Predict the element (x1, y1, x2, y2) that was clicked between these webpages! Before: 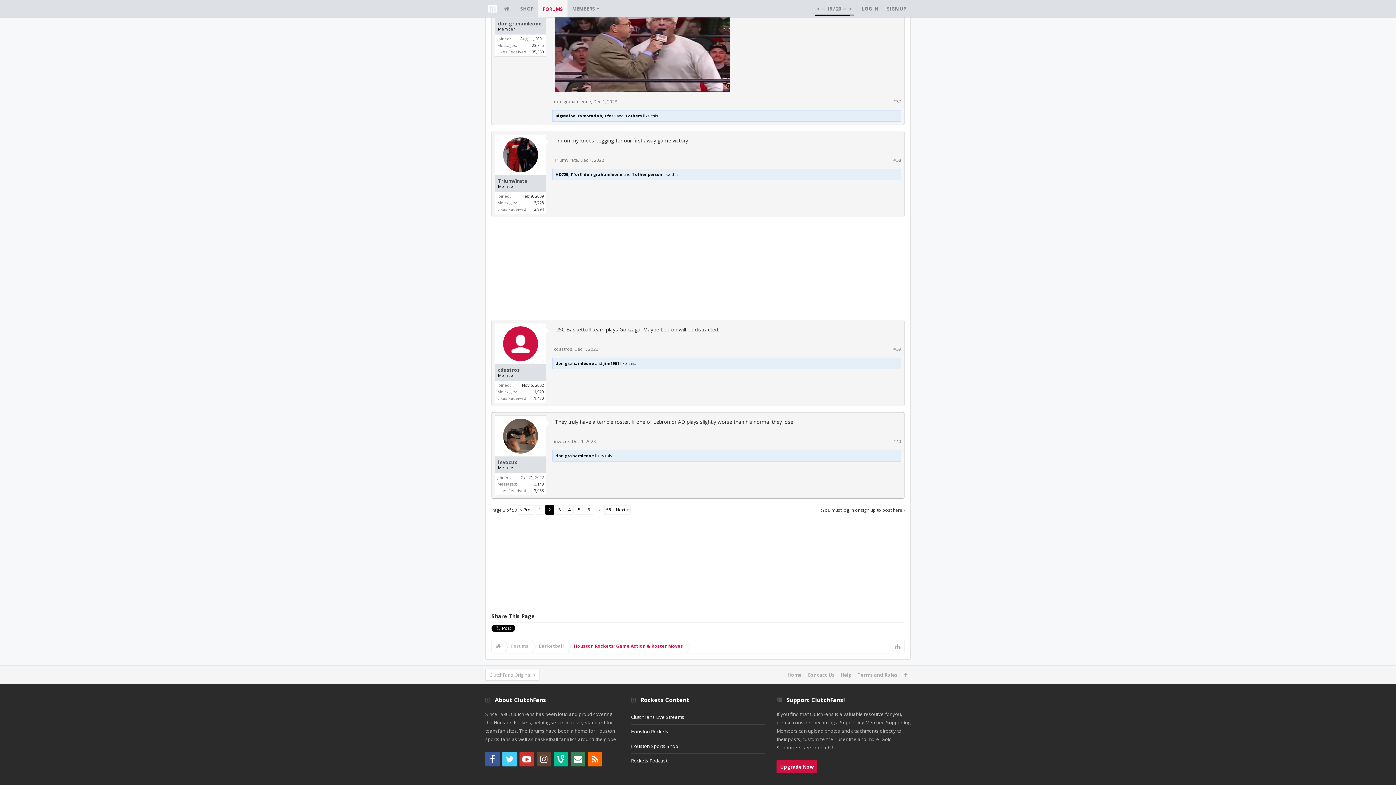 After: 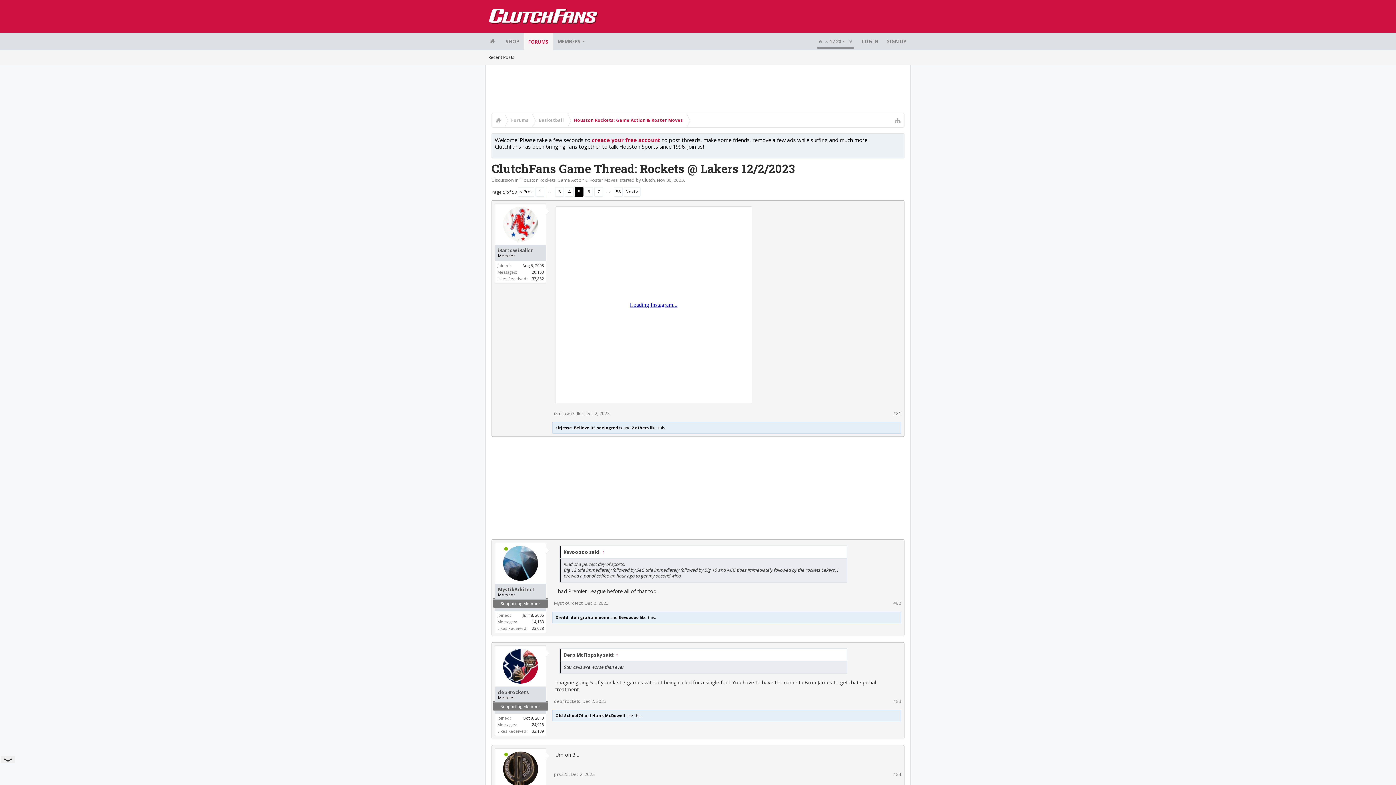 Action: bbox: (574, 505, 583, 514) label: 5